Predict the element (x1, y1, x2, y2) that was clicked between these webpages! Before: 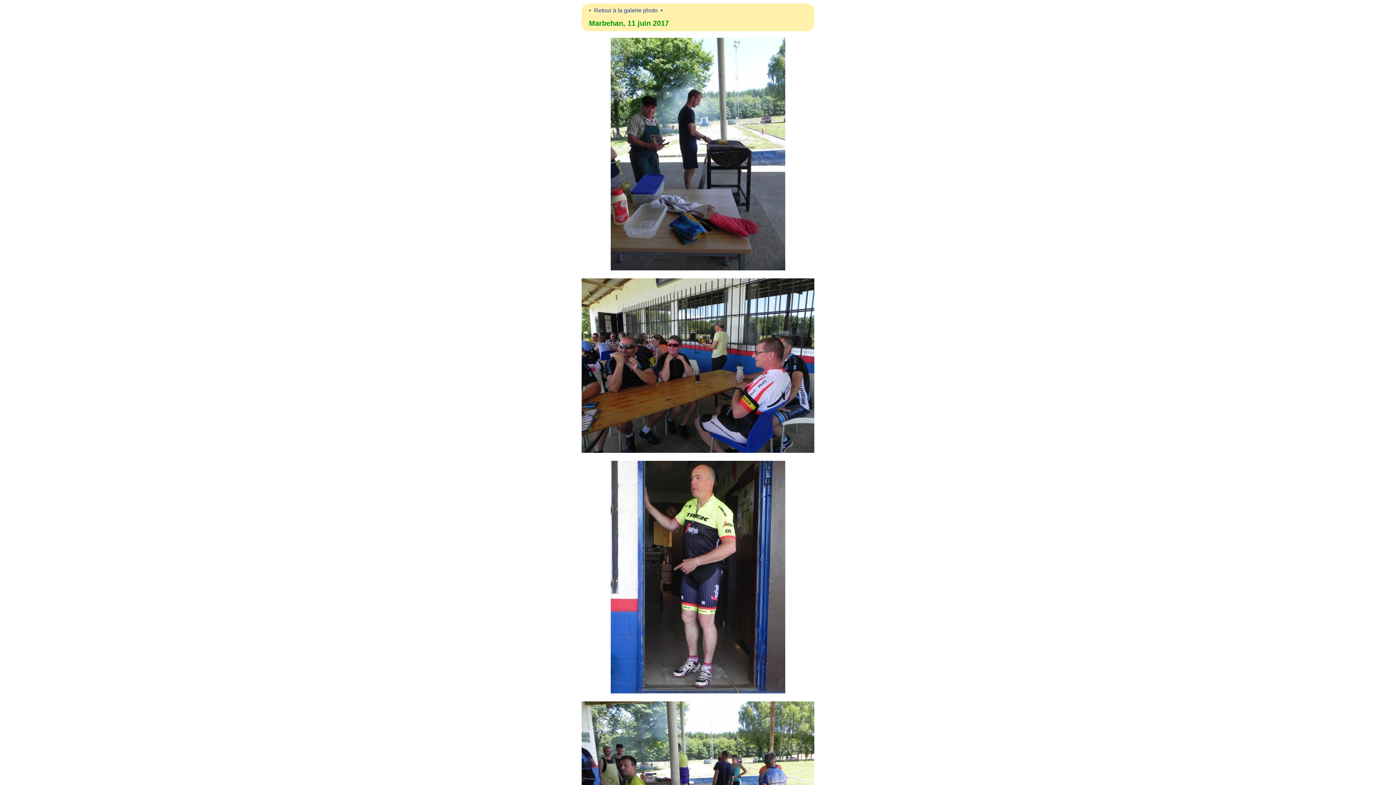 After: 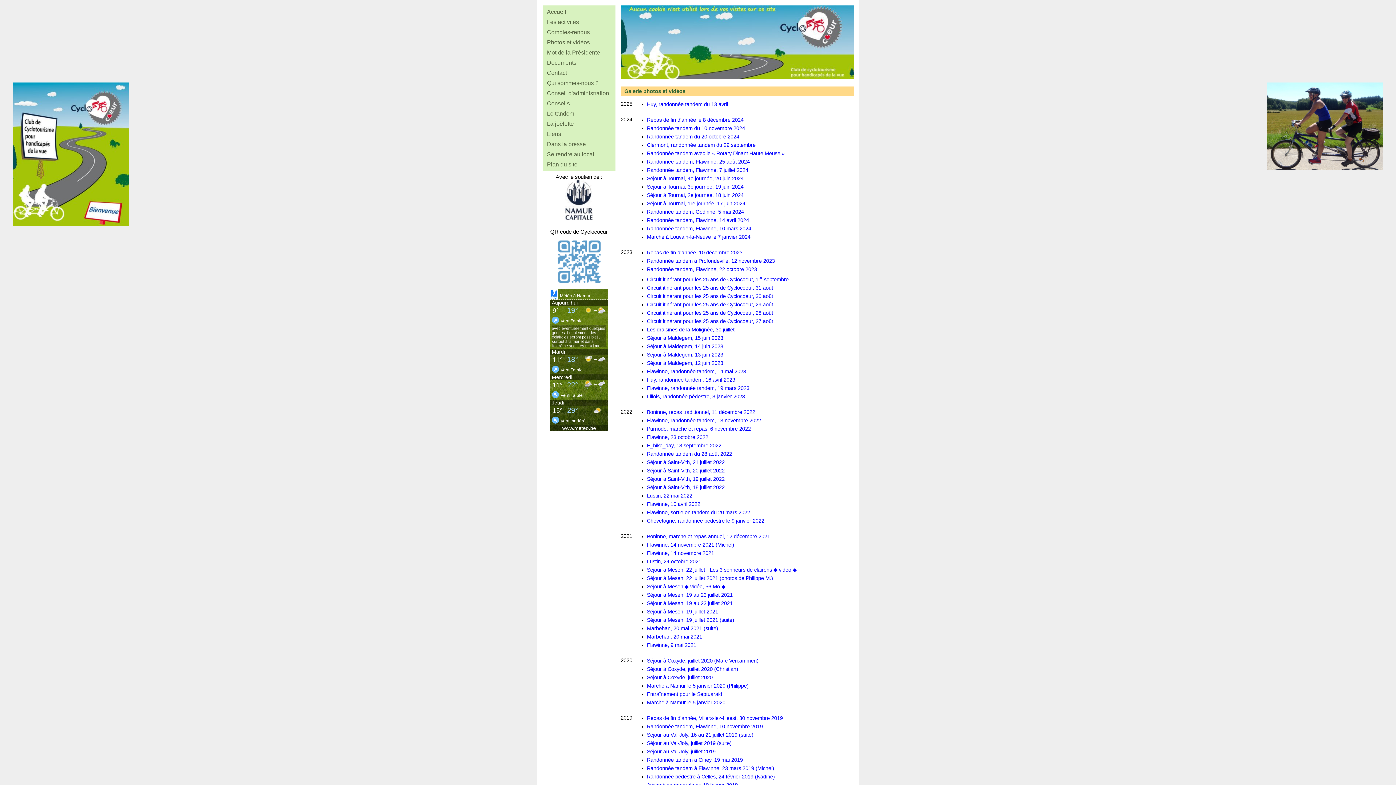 Action: bbox: (589, 7, 662, 13) label: •  Retour à la galerie photo  •